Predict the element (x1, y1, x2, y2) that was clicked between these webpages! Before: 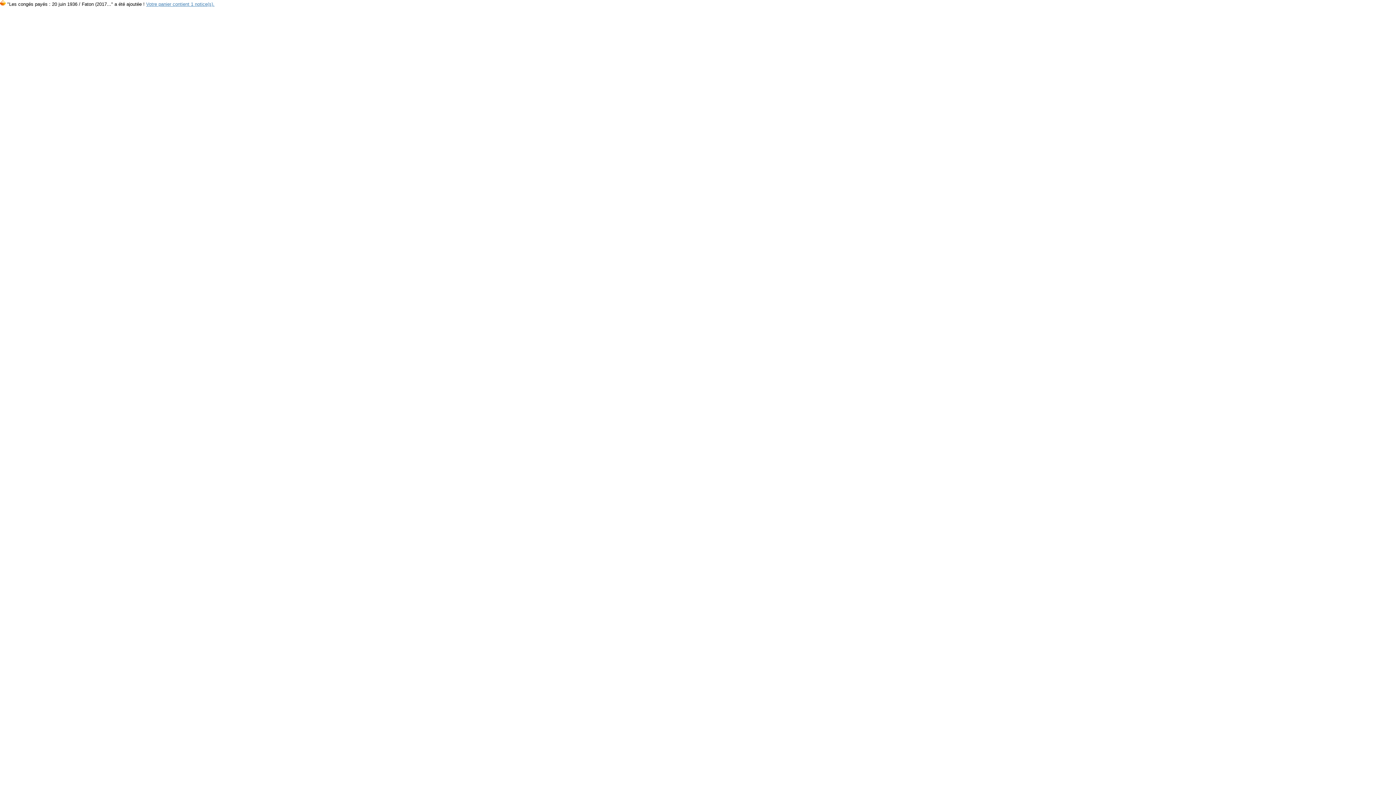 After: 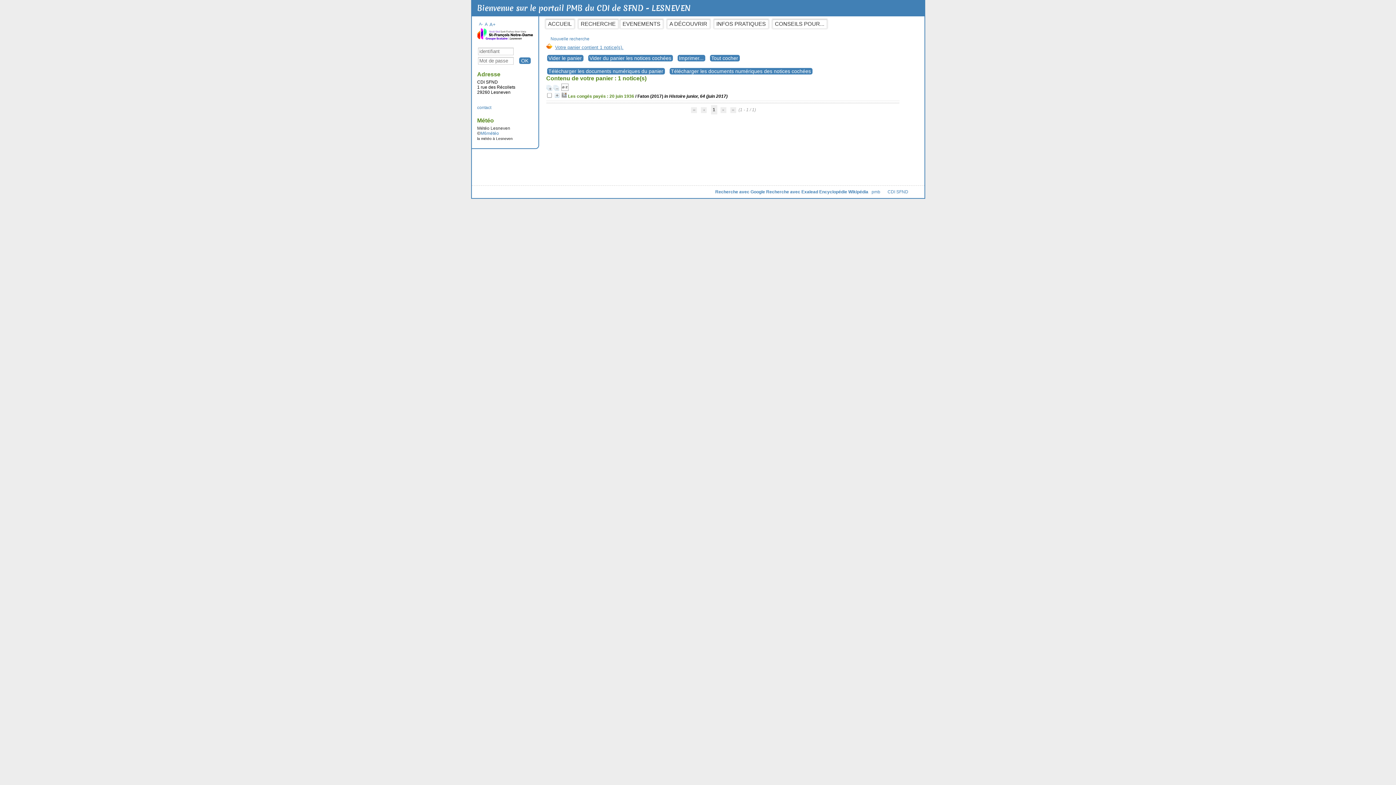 Action: bbox: (0, 1, 5, 6)